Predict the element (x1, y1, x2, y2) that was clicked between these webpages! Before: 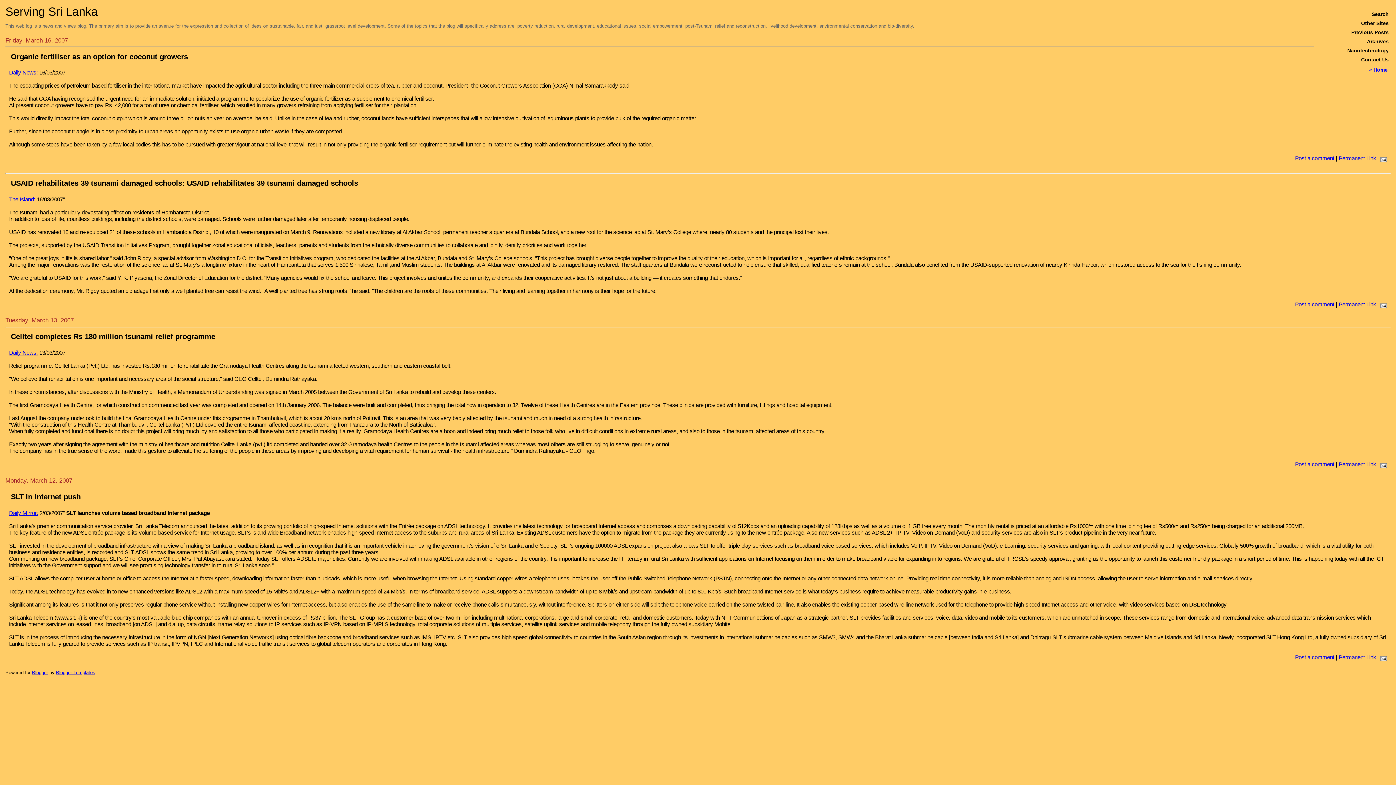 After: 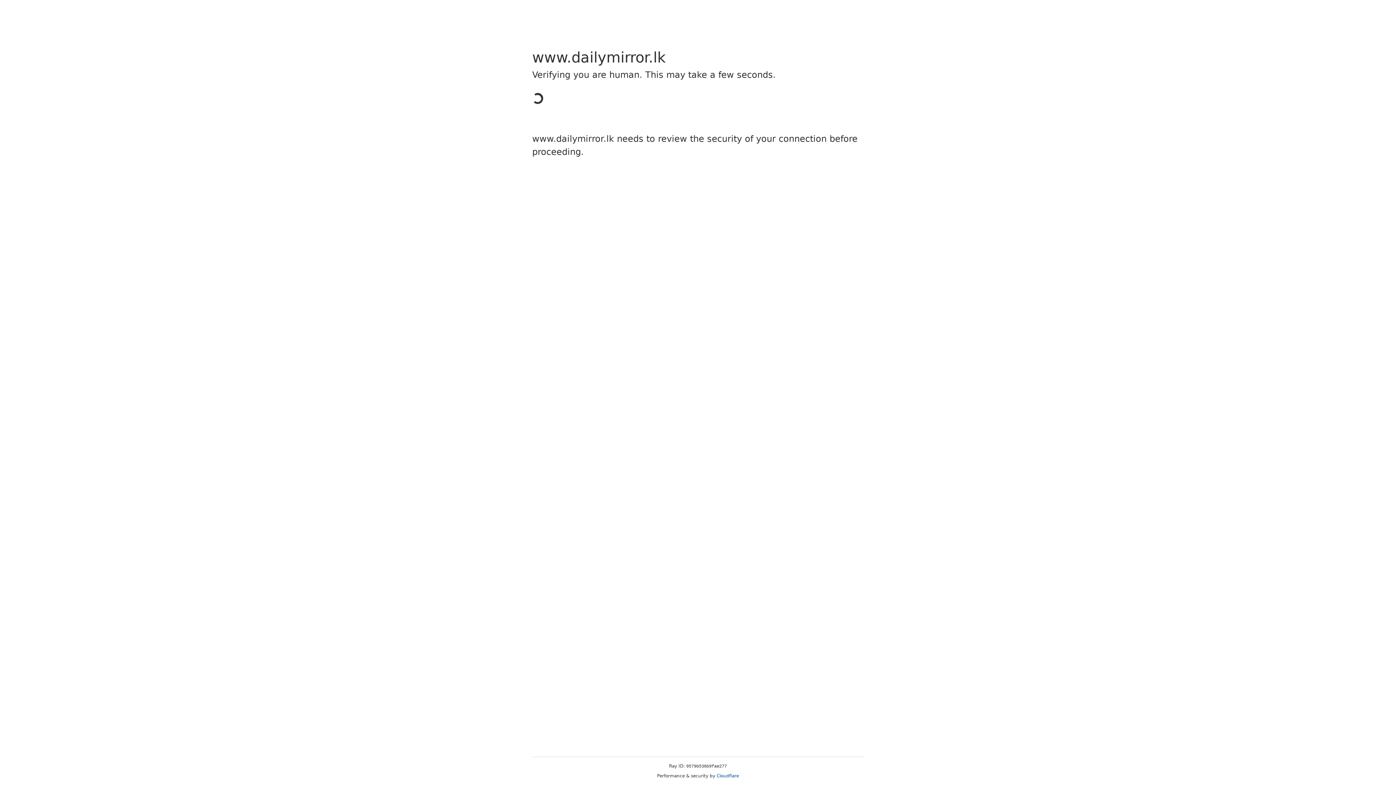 Action: bbox: (9, 510, 38, 516) label: Daily Mirror: